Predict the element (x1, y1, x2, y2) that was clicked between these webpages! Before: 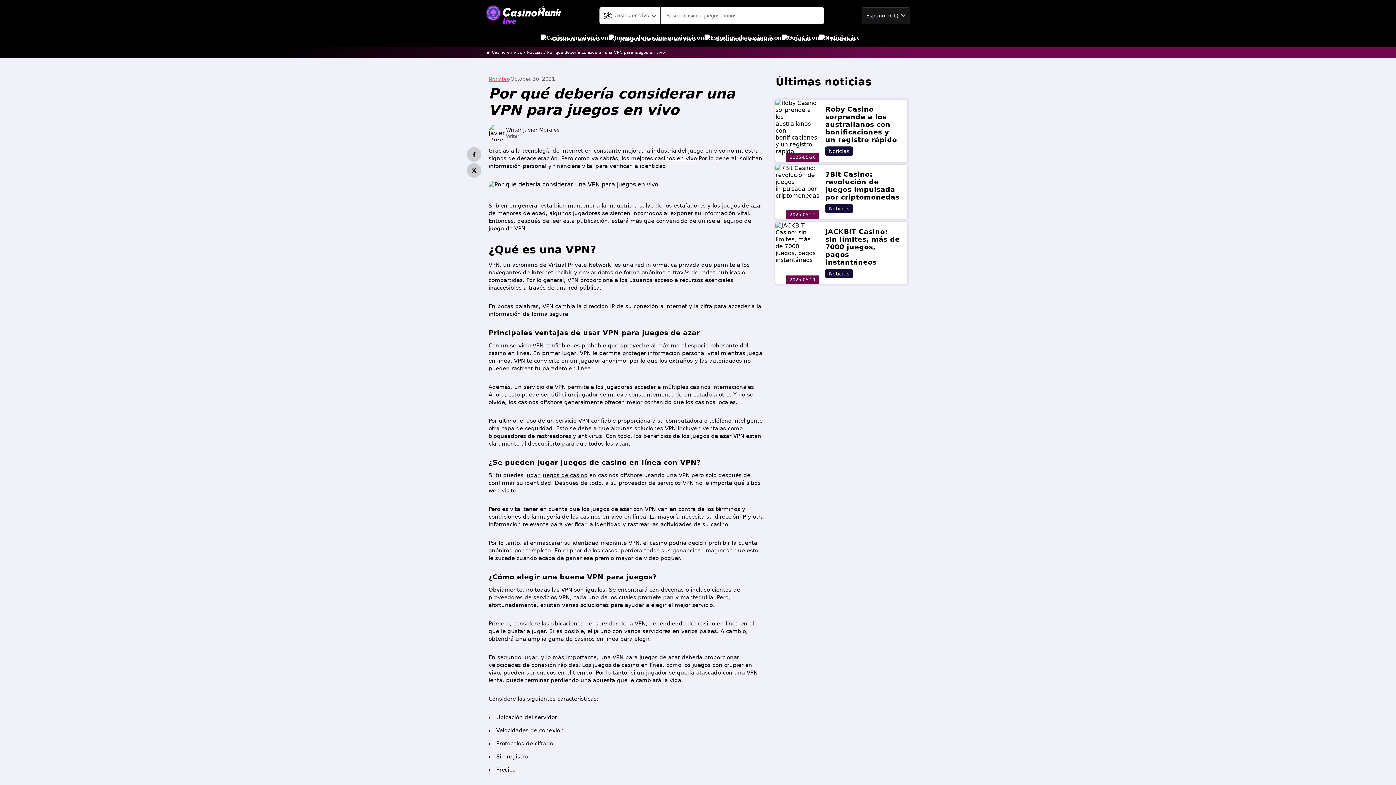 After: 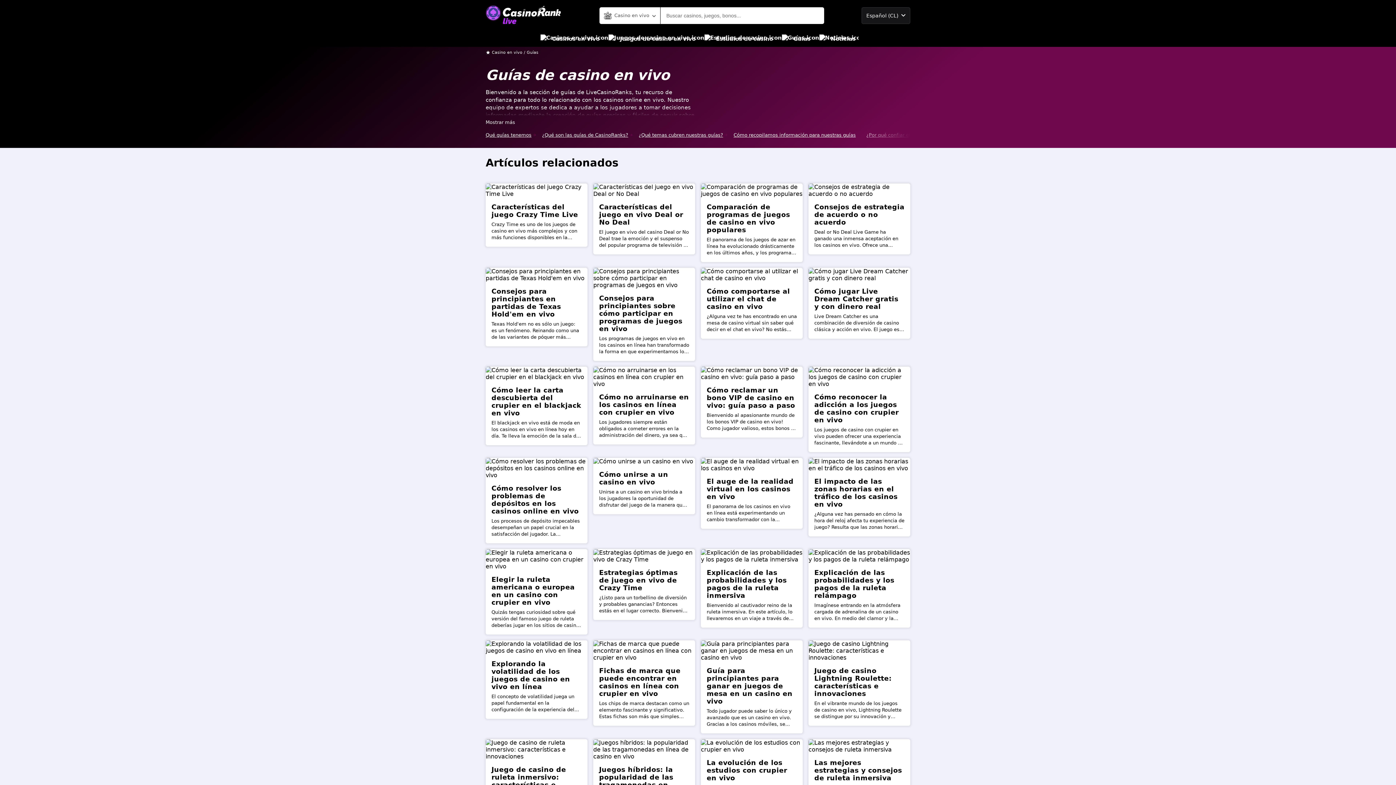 Action: label: Guías bbox: (782, 30, 810, 46)